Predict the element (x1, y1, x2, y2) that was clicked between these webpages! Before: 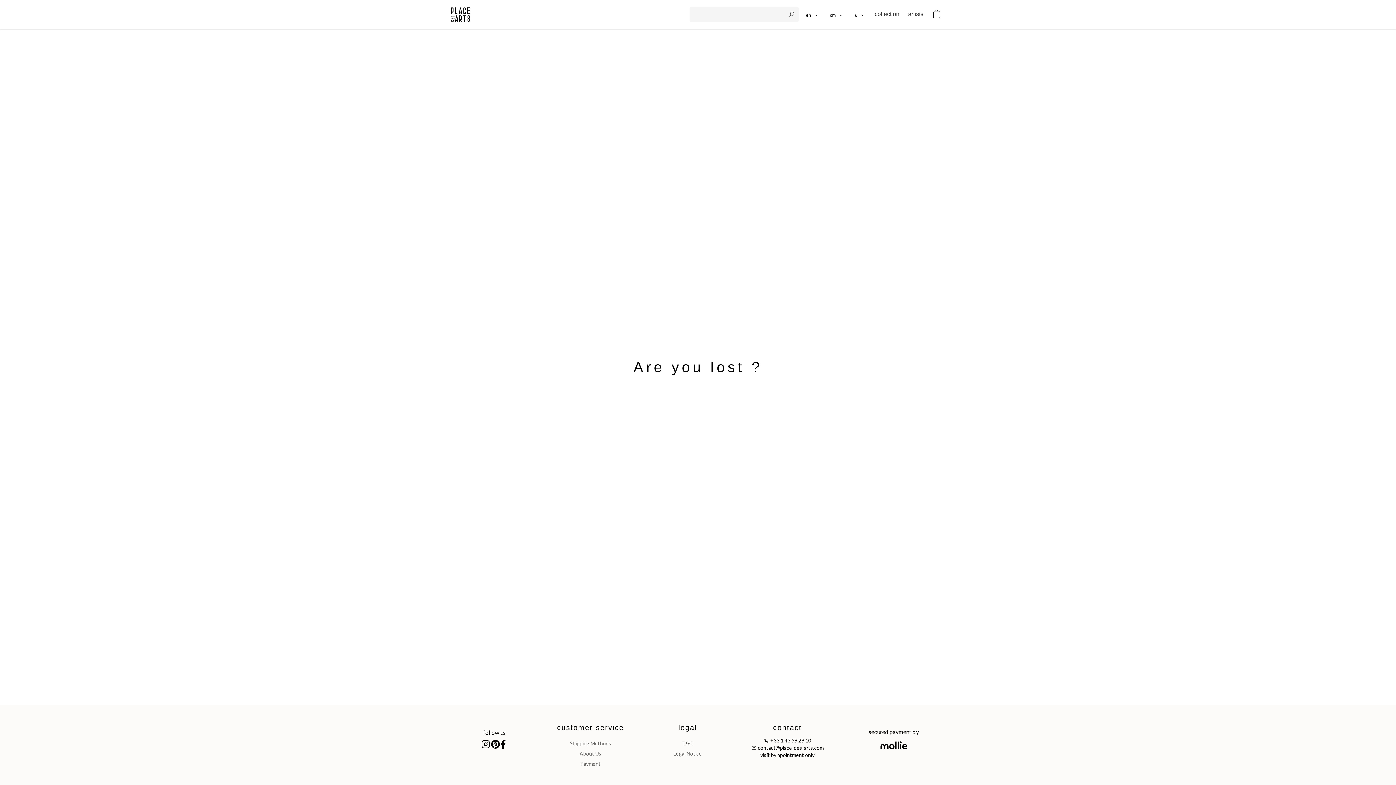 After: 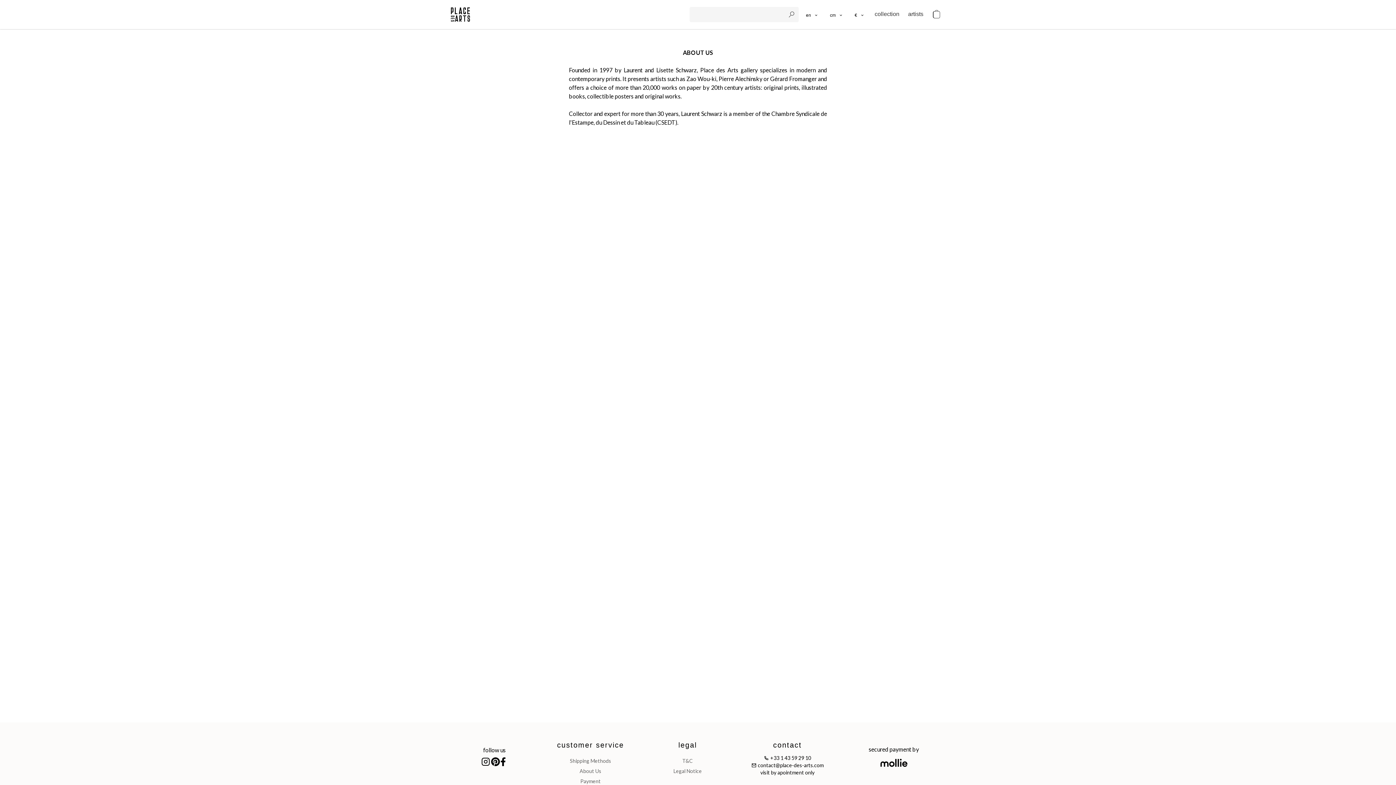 Action: bbox: (579, 750, 601, 757) label: About Us